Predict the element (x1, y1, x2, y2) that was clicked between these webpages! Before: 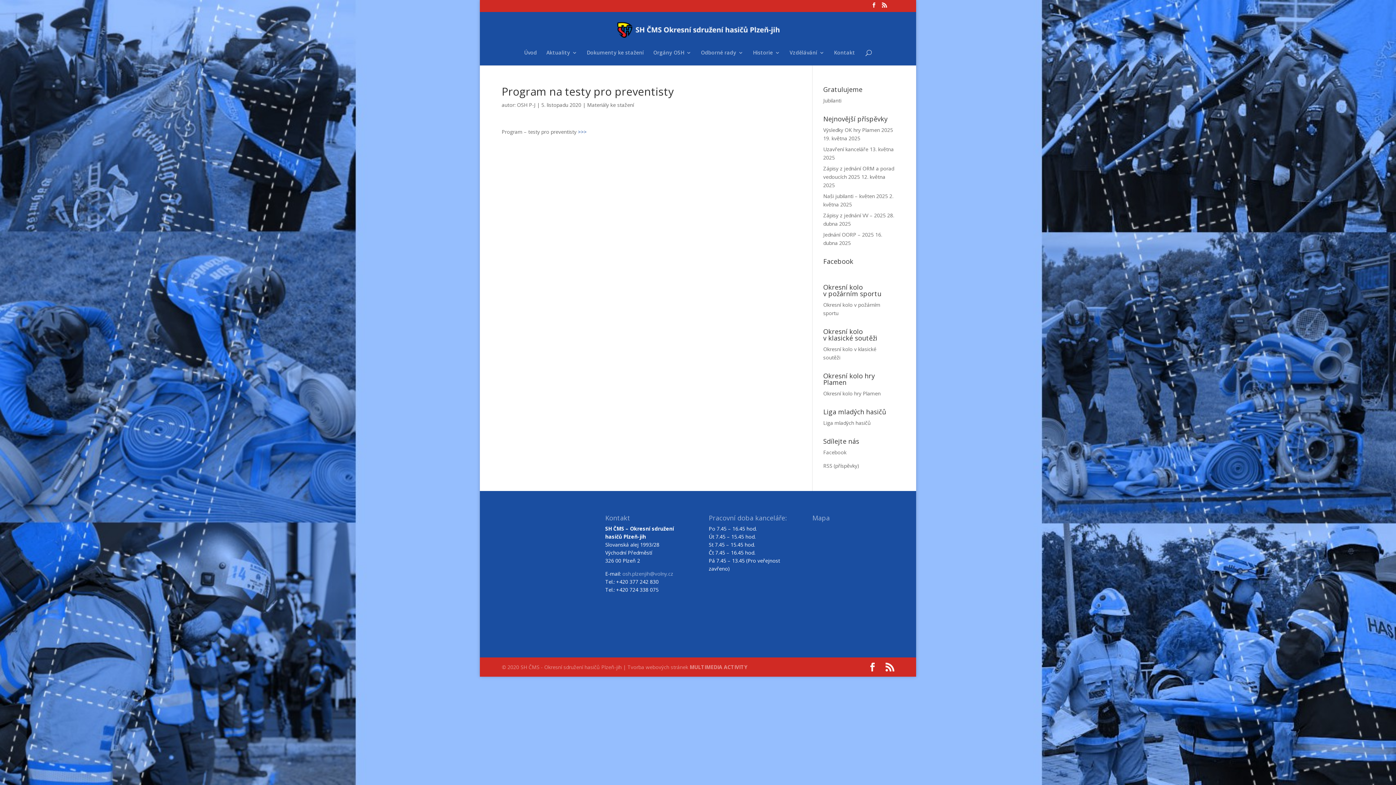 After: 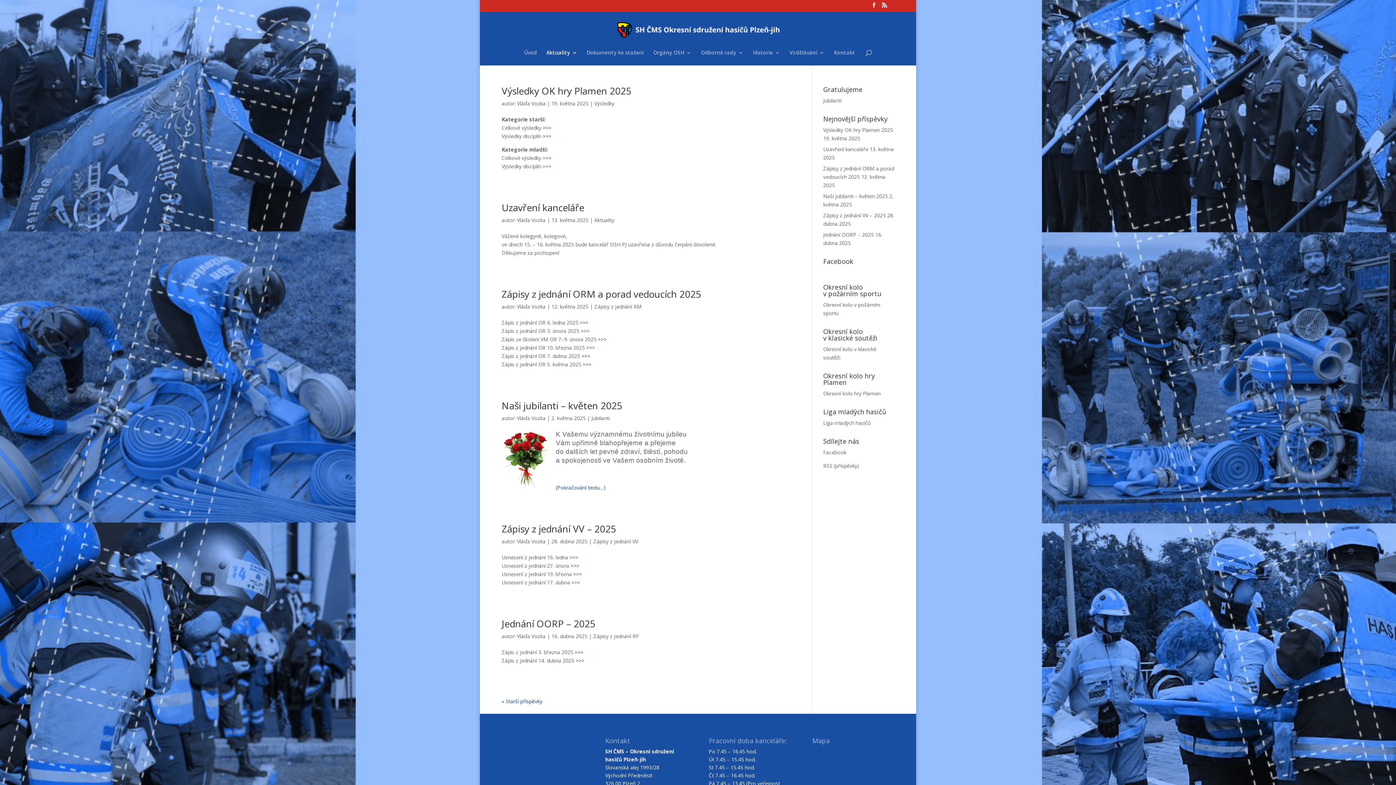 Action: bbox: (546, 50, 577, 65) label: Aktuality